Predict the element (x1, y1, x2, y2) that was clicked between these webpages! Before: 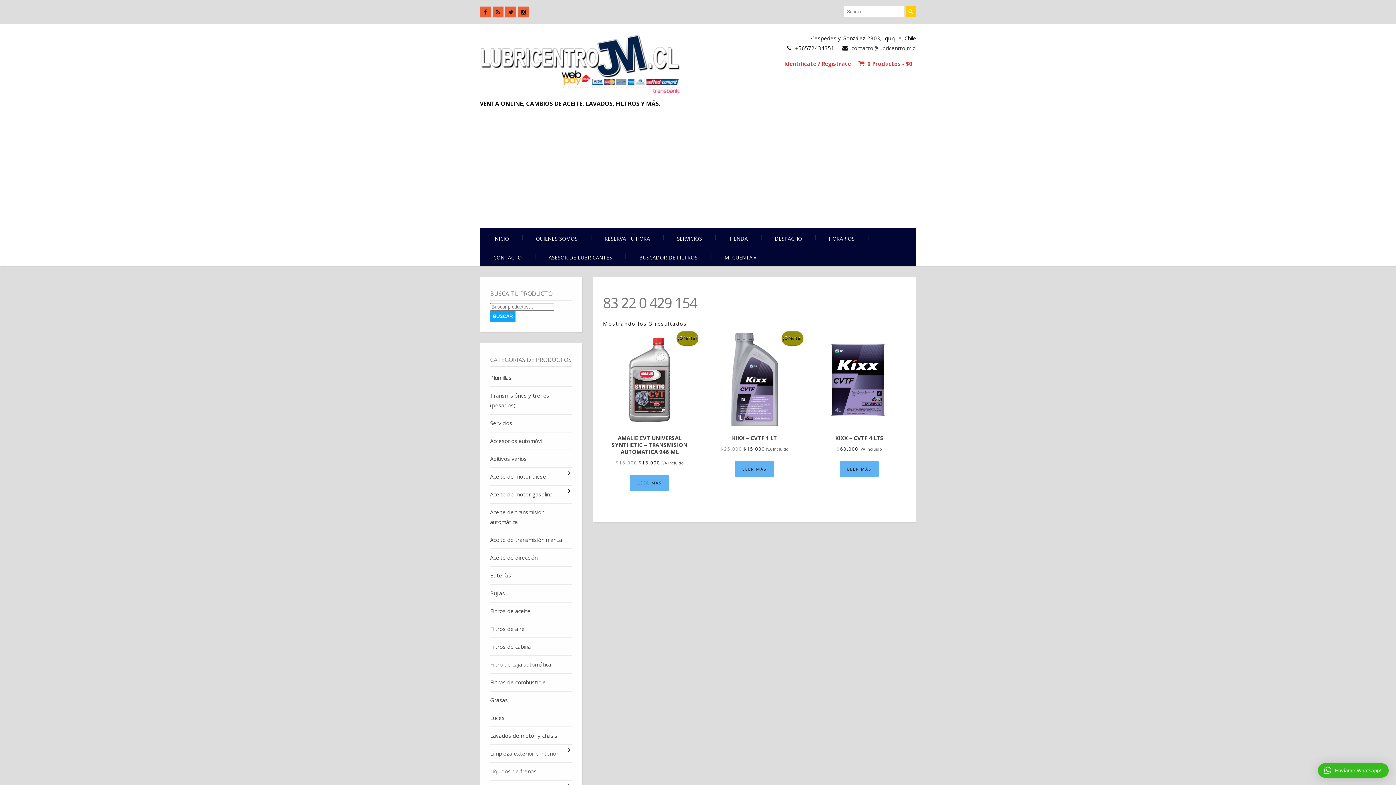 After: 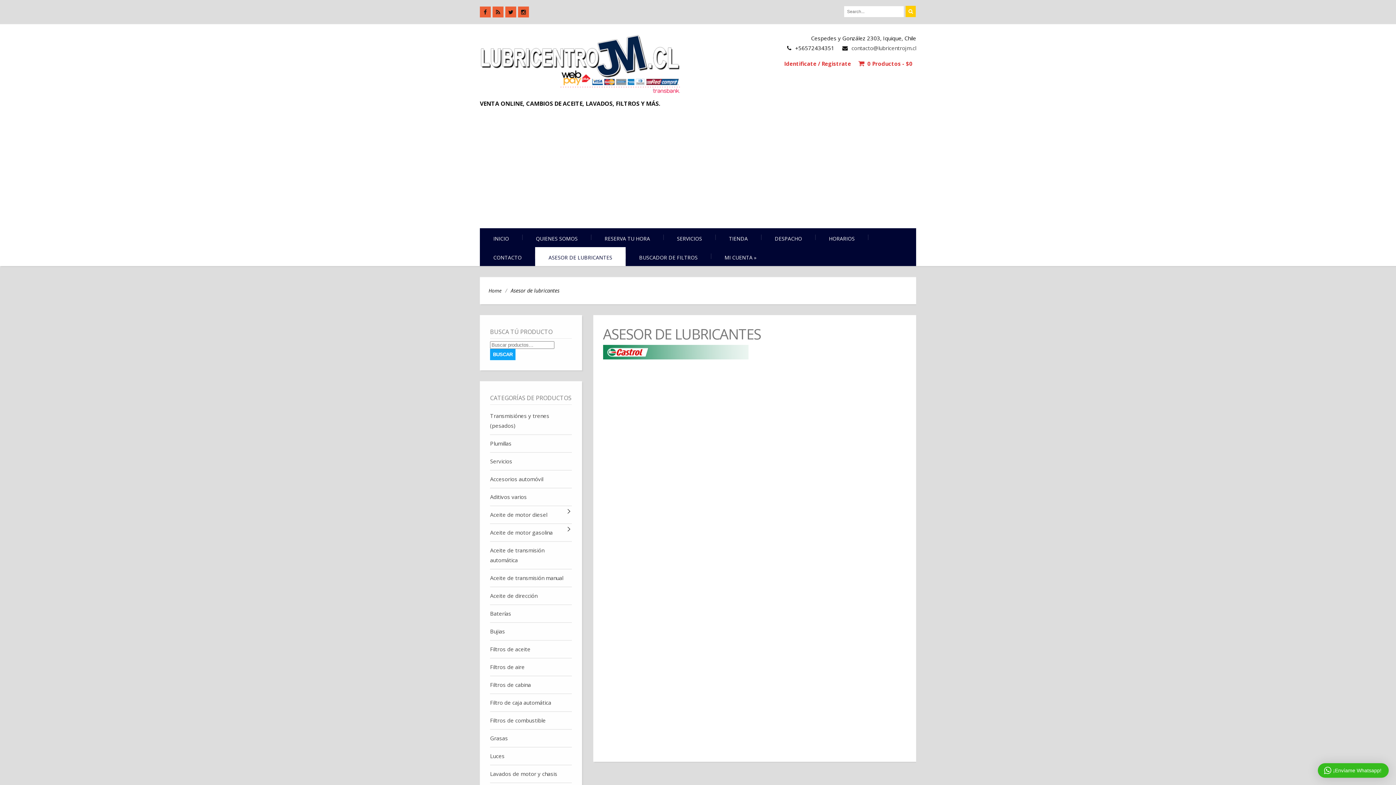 Action: label: ASESOR DE LUBRICANTES bbox: (535, 247, 625, 266)